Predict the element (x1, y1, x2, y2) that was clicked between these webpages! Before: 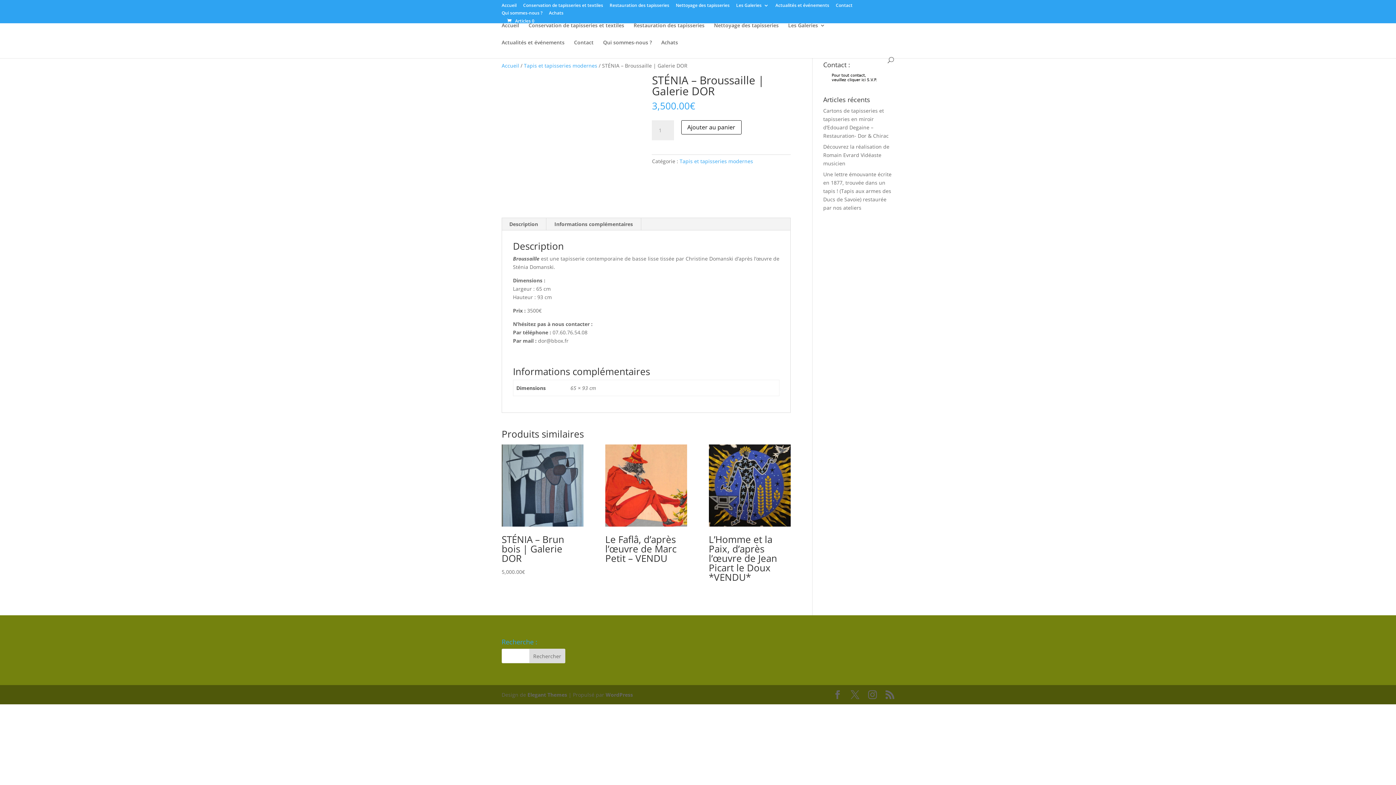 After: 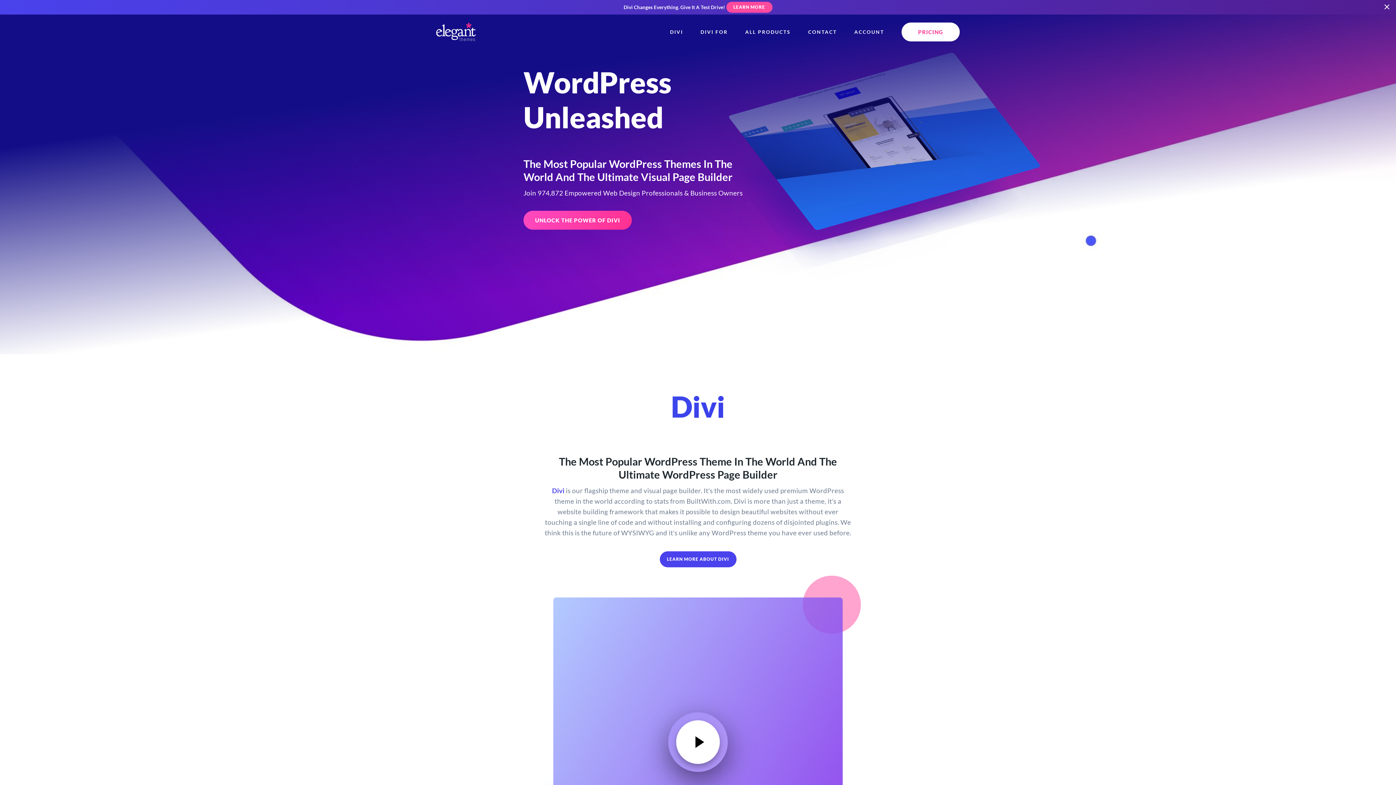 Action: label: Elegant Themes bbox: (527, 691, 567, 698)